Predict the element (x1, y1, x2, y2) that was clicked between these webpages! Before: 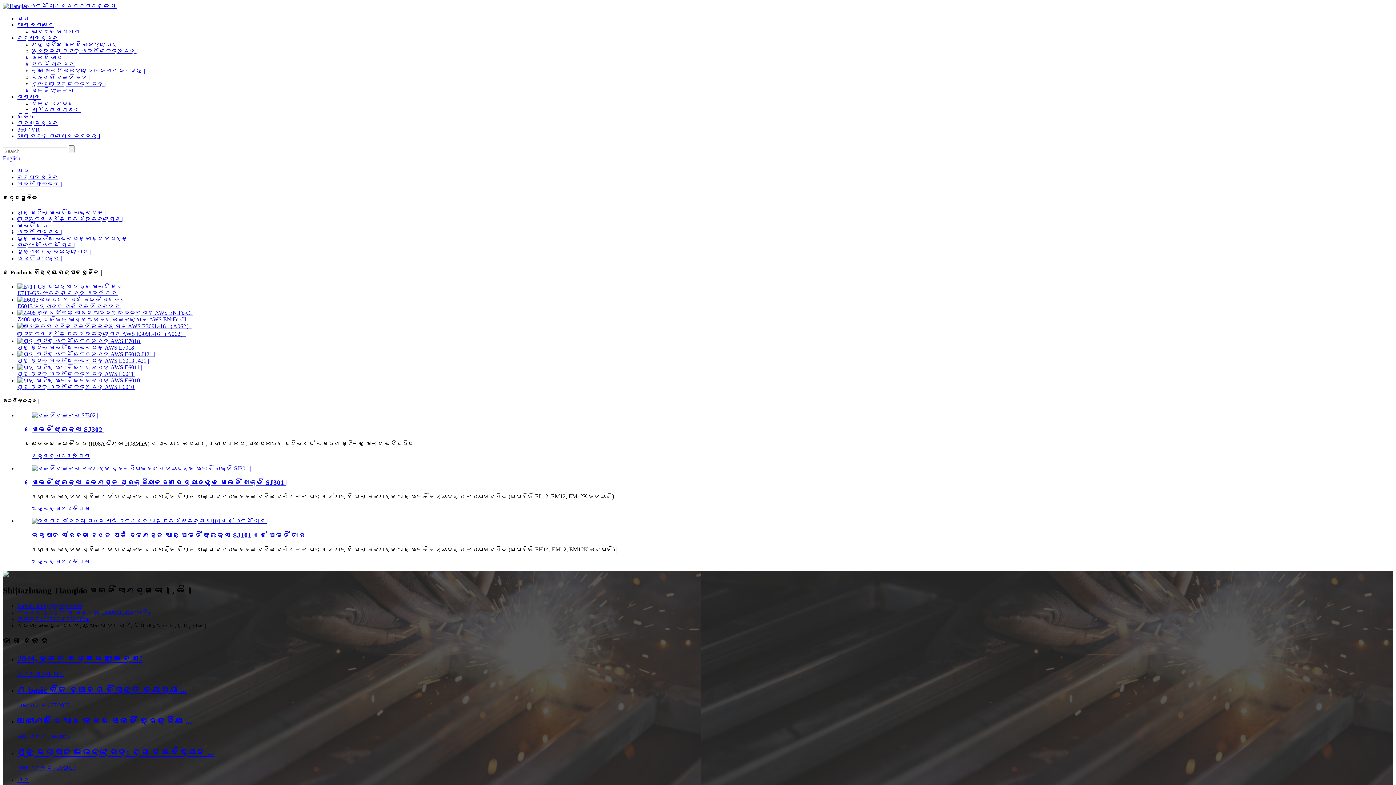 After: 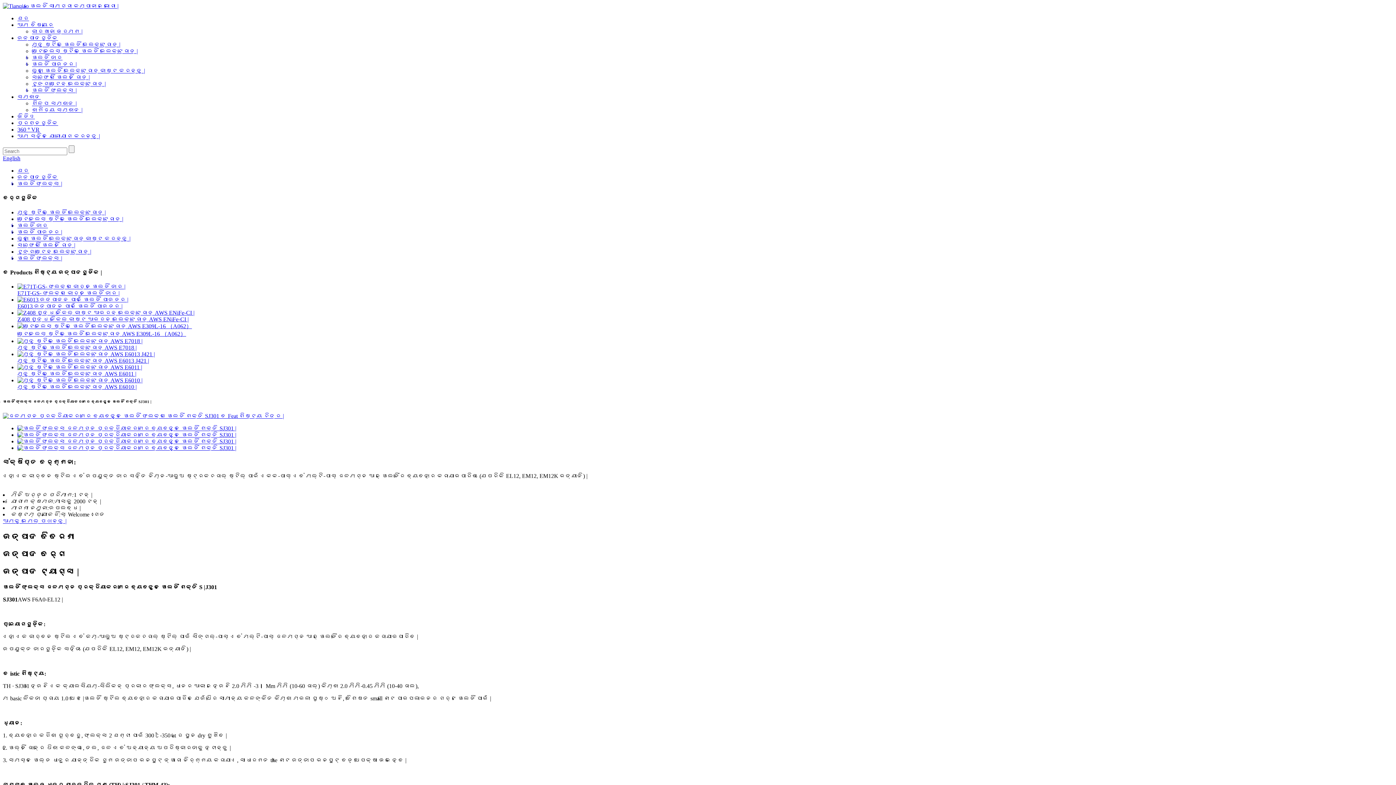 Action: label: ୱେଲଡିଂ ଫ୍ଲକ୍ସ ଜଳମଗ୍ନ ପ୍ରକ୍ରିୟାକରଣରେ ବ୍ୟବହୃତ ୱେଲଡିଂ ଶକ୍ତି SJ301 | bbox: (32, 478, 287, 486)